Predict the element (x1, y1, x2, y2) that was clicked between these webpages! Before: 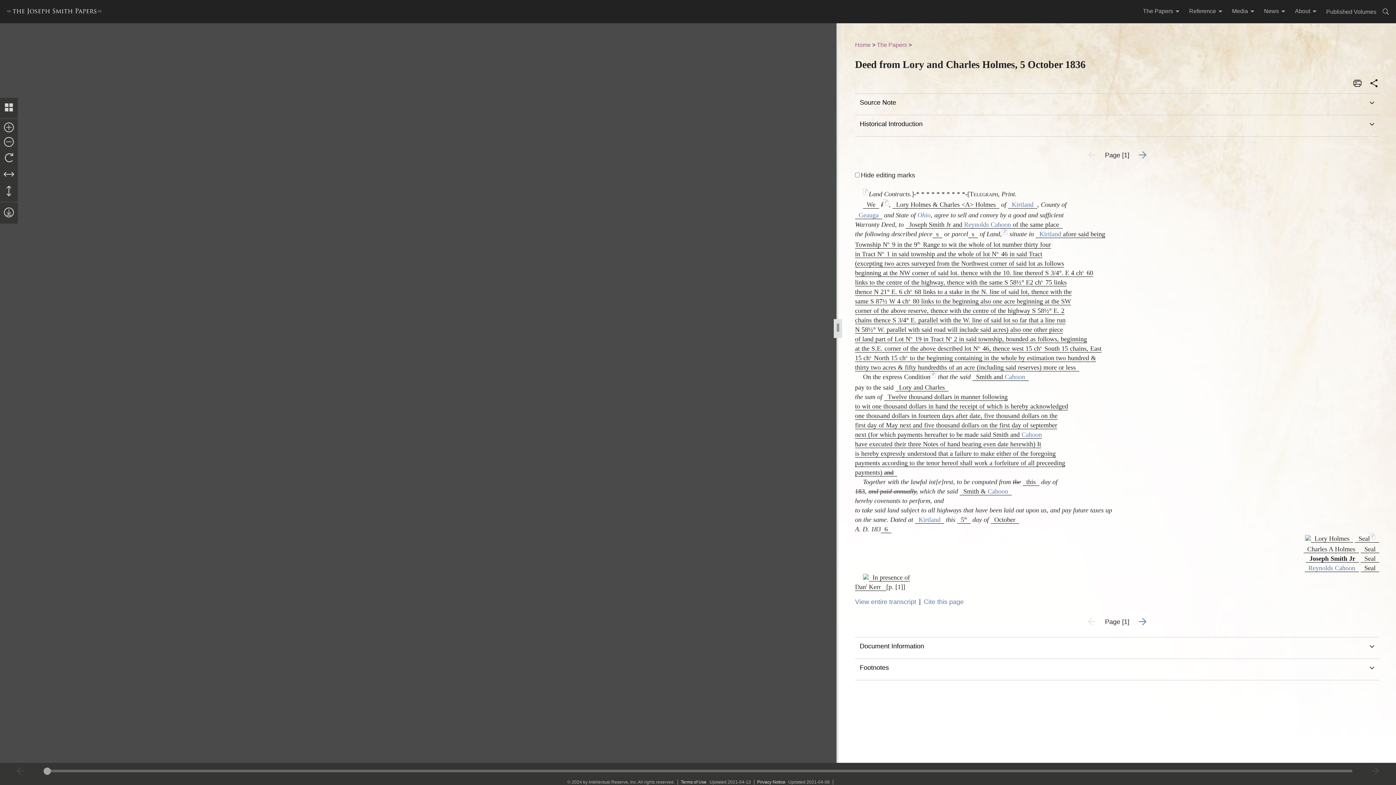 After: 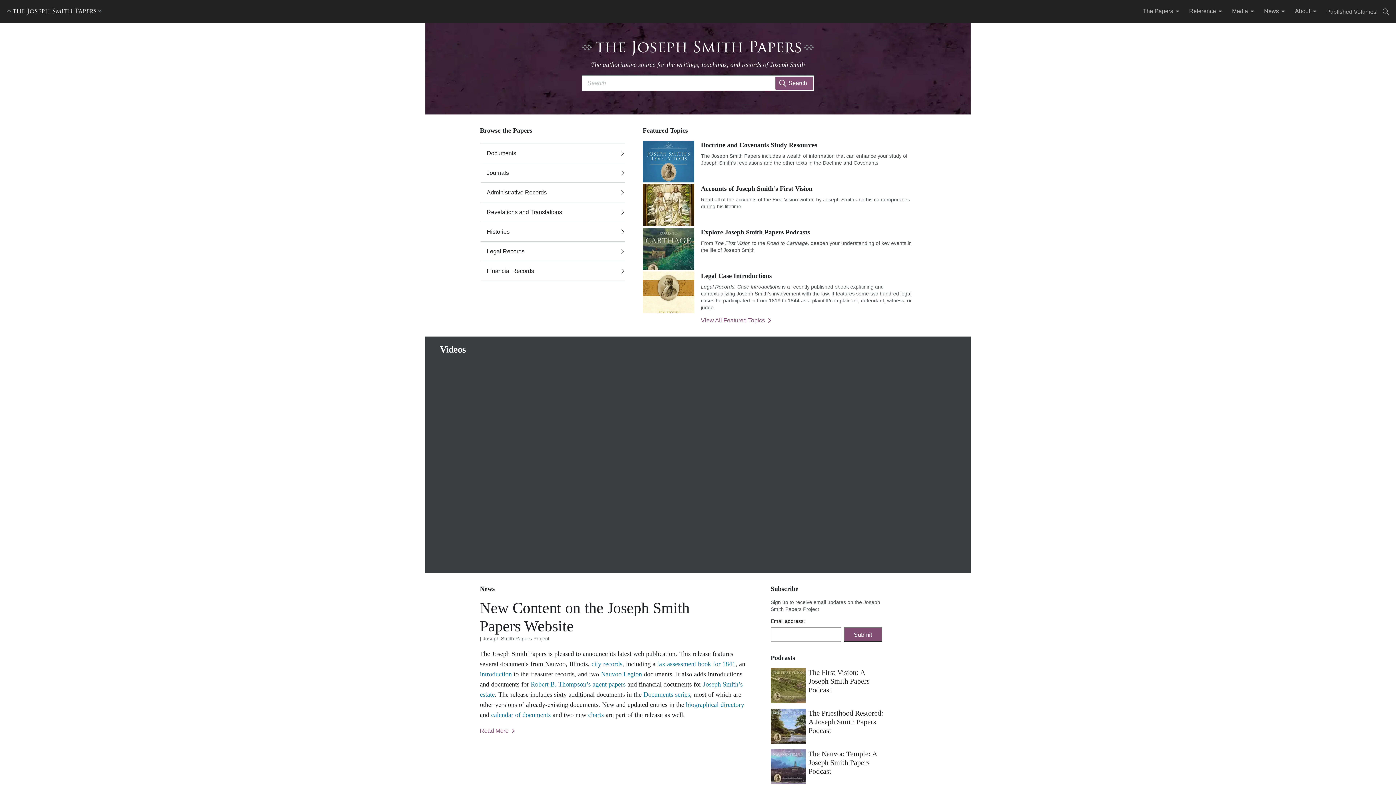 Action: bbox: (855, 41, 870, 48) label: Home